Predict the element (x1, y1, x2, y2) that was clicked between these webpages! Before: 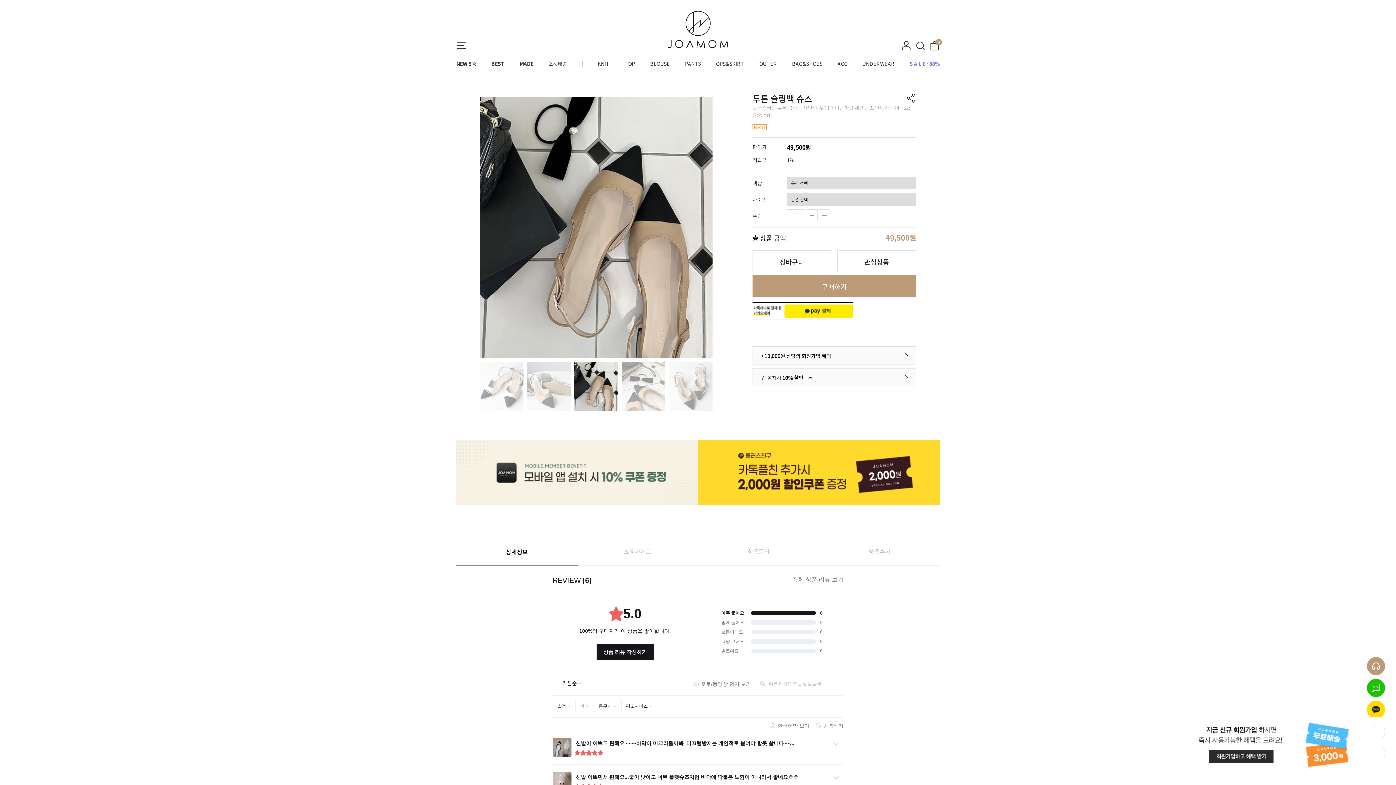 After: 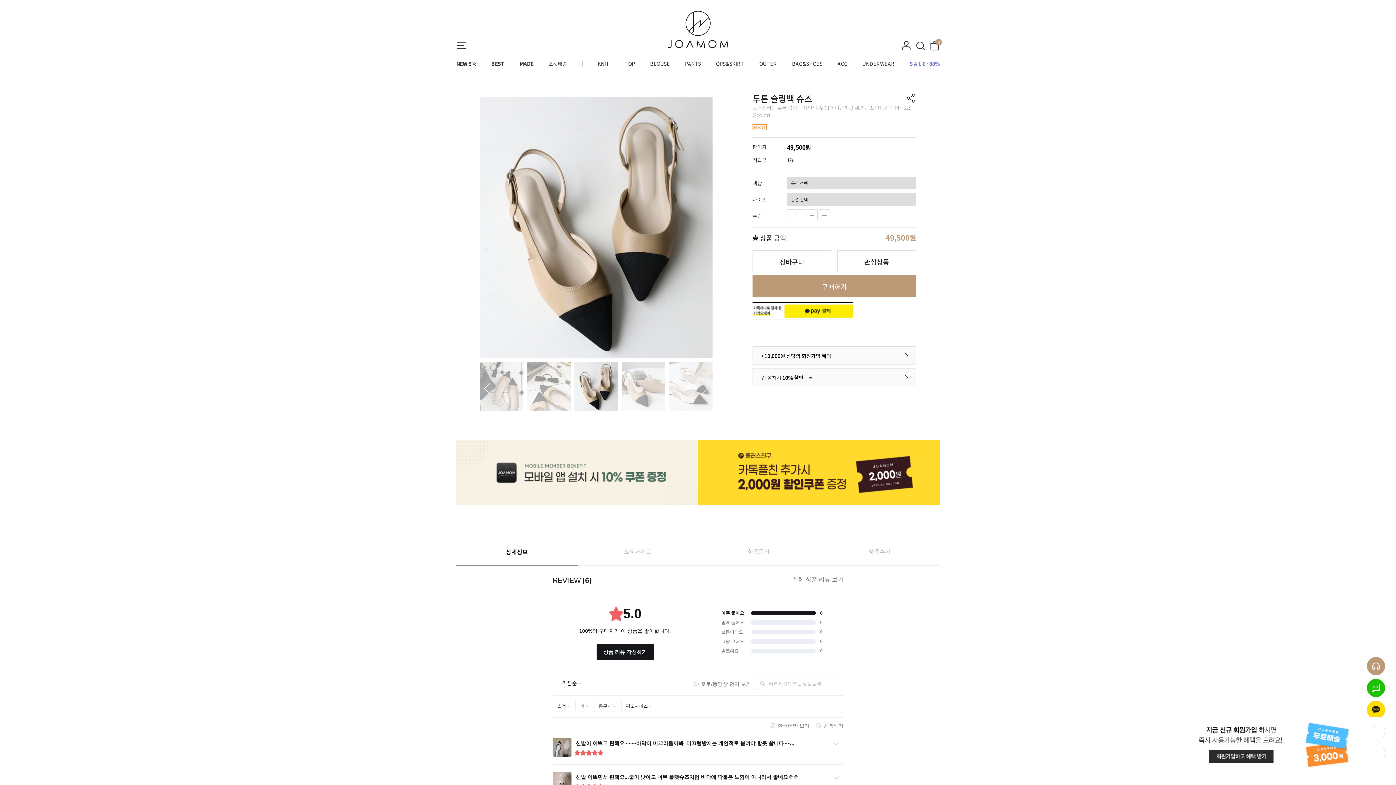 Action: bbox: (669, 382, 712, 389)